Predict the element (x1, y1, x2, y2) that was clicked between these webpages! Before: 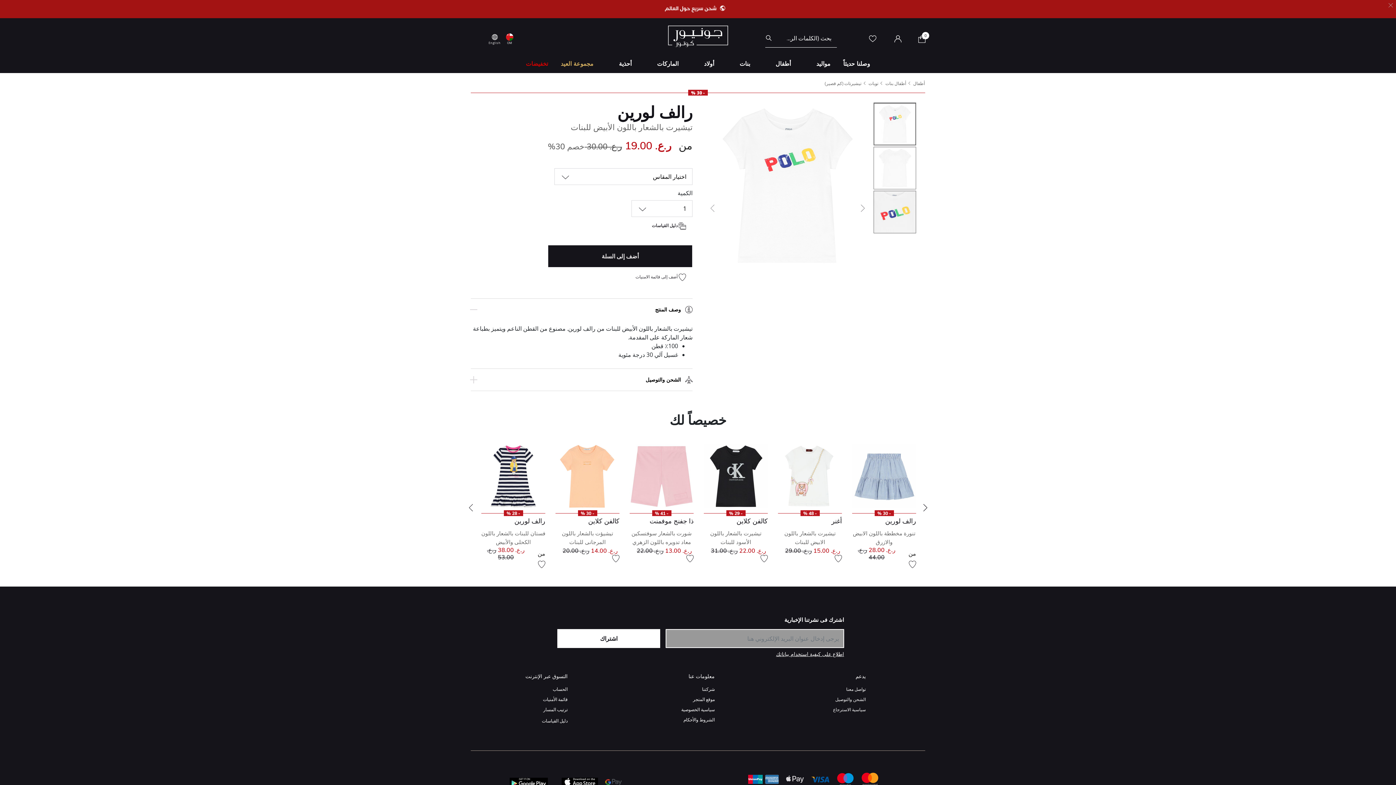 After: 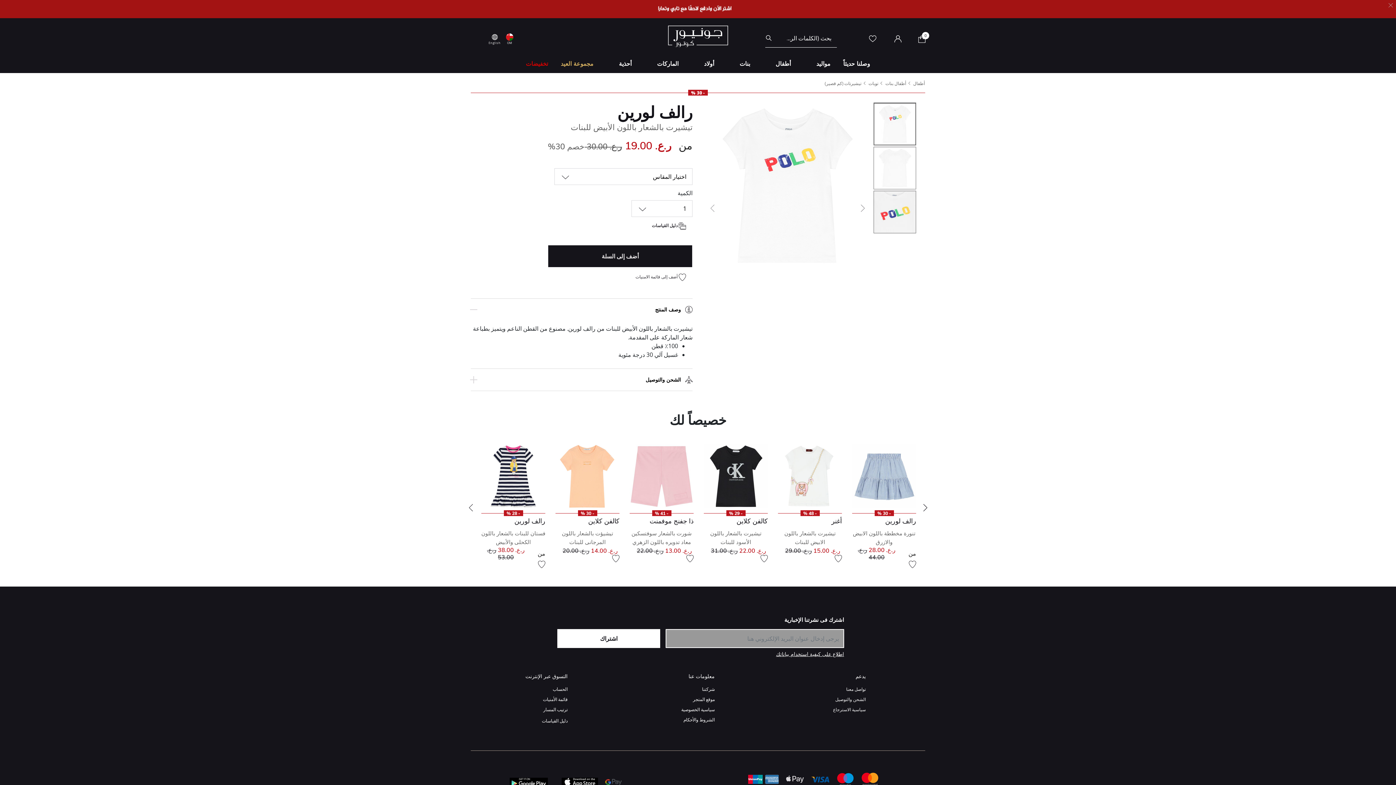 Action: bbox: (811, 776, 829, 782) label: Visa